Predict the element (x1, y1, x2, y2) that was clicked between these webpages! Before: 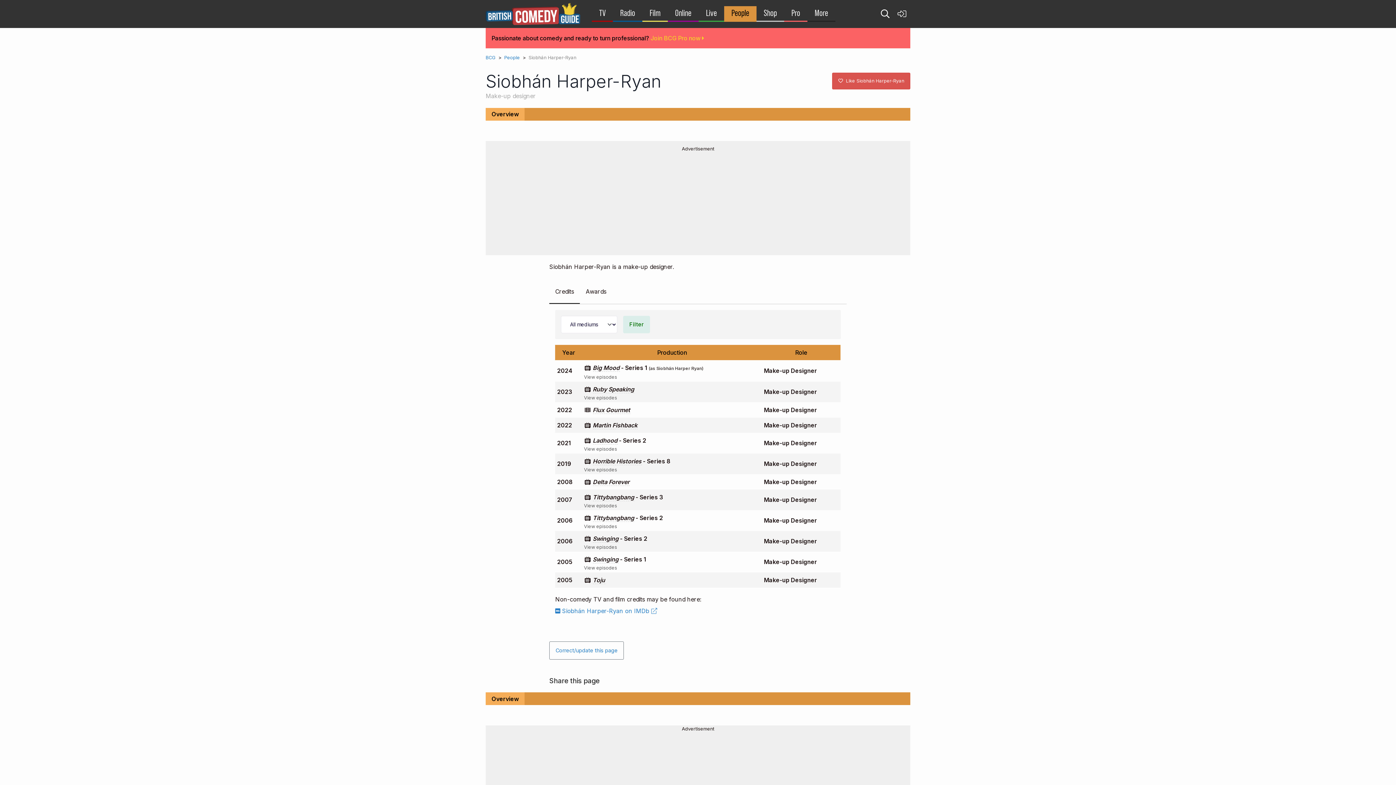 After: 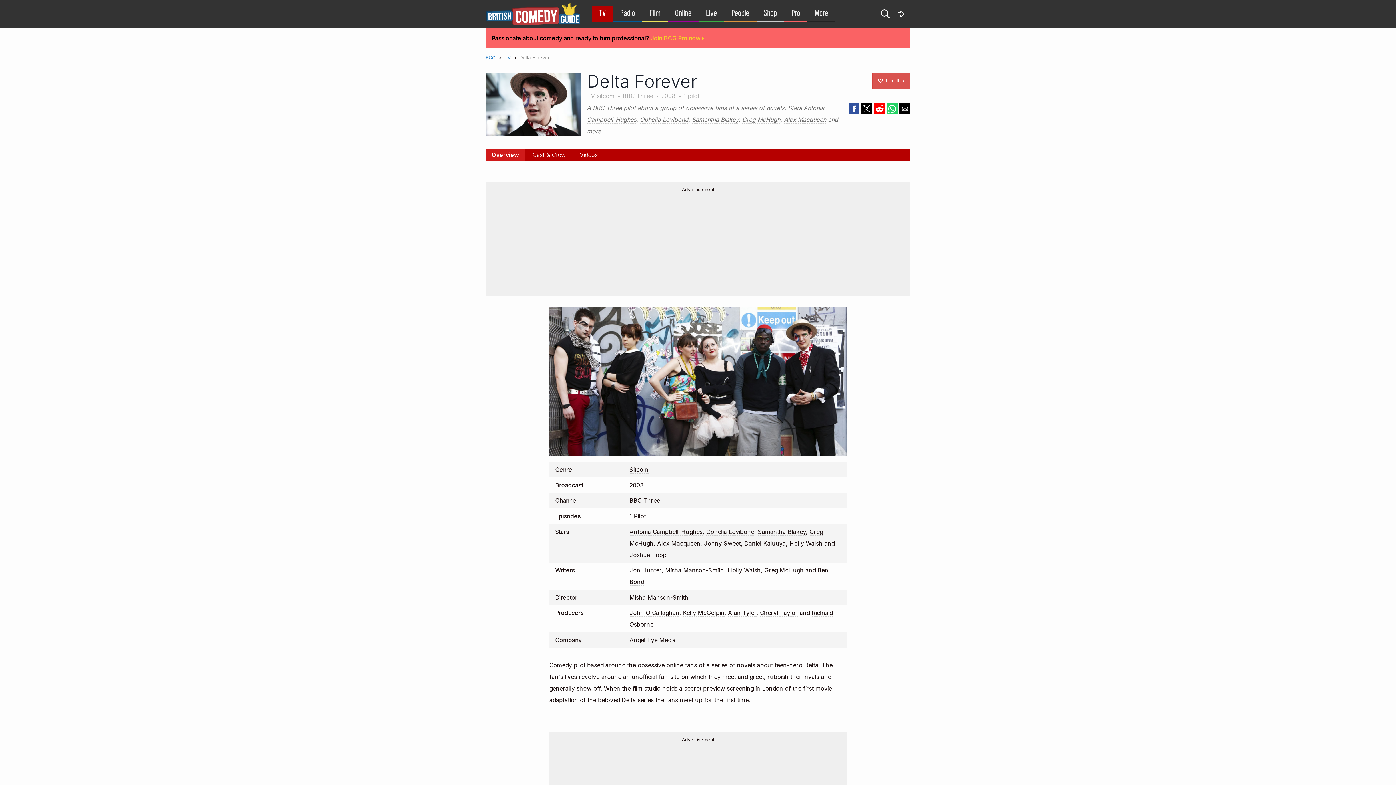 Action: label: Delta Forever bbox: (592, 478, 629, 486)